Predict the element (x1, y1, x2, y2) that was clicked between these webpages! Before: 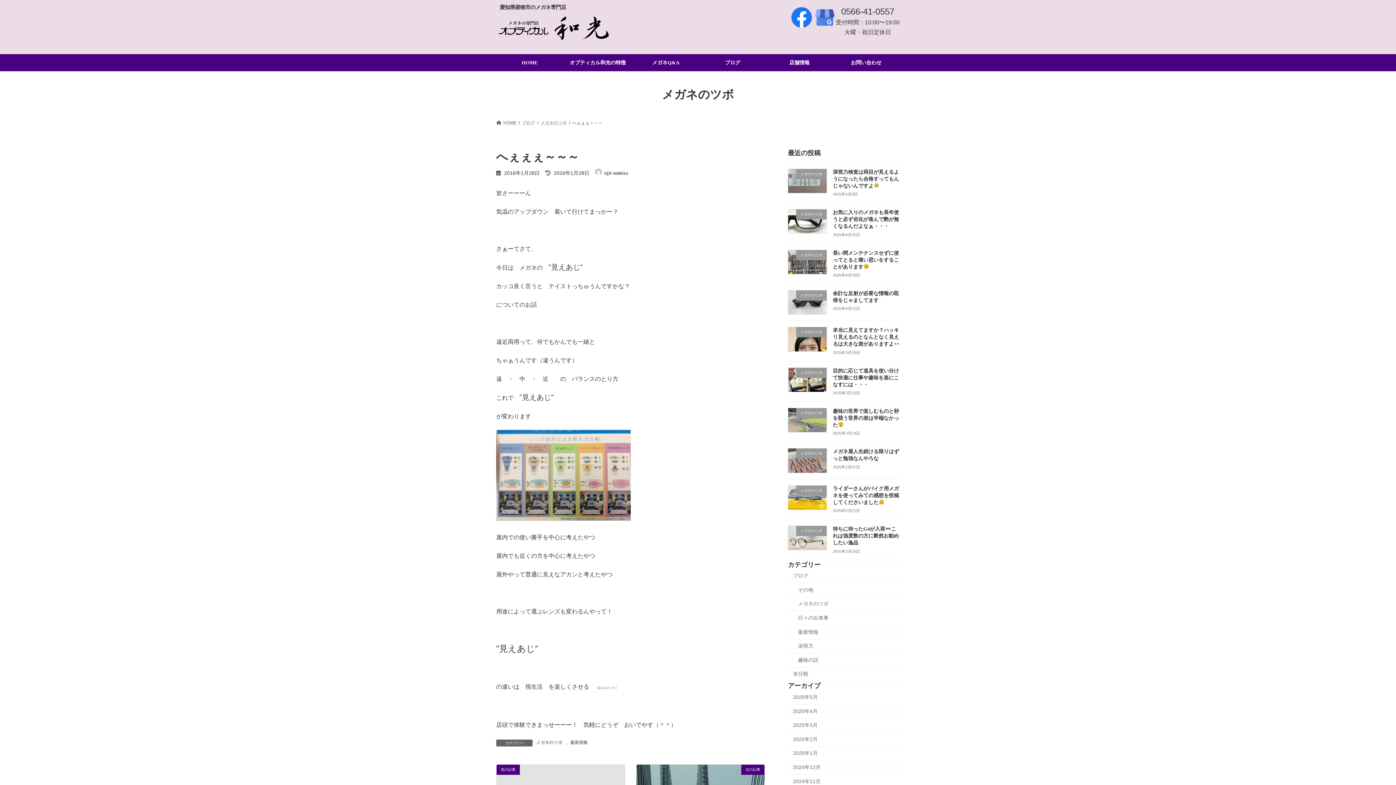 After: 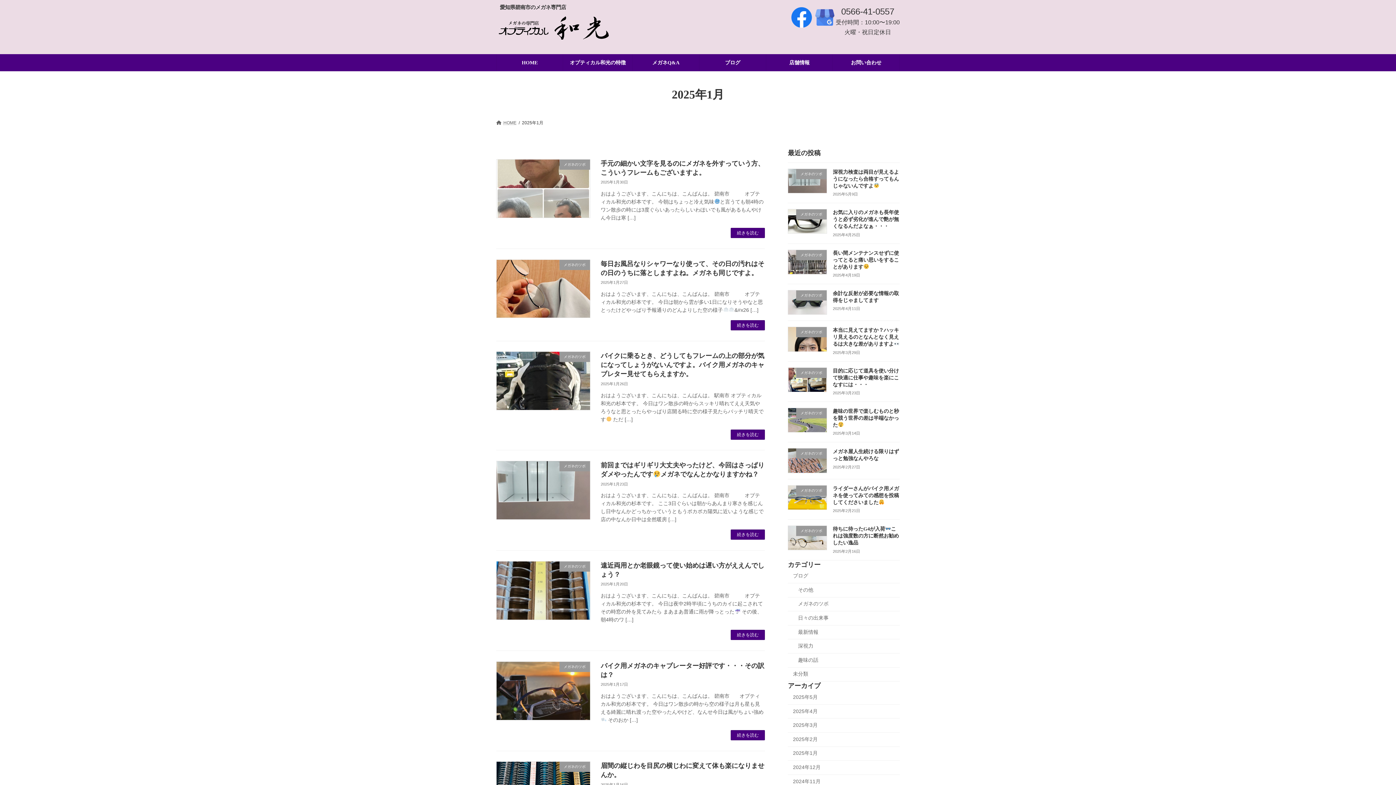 Action: label: 2025年1月 bbox: (788, 747, 900, 761)